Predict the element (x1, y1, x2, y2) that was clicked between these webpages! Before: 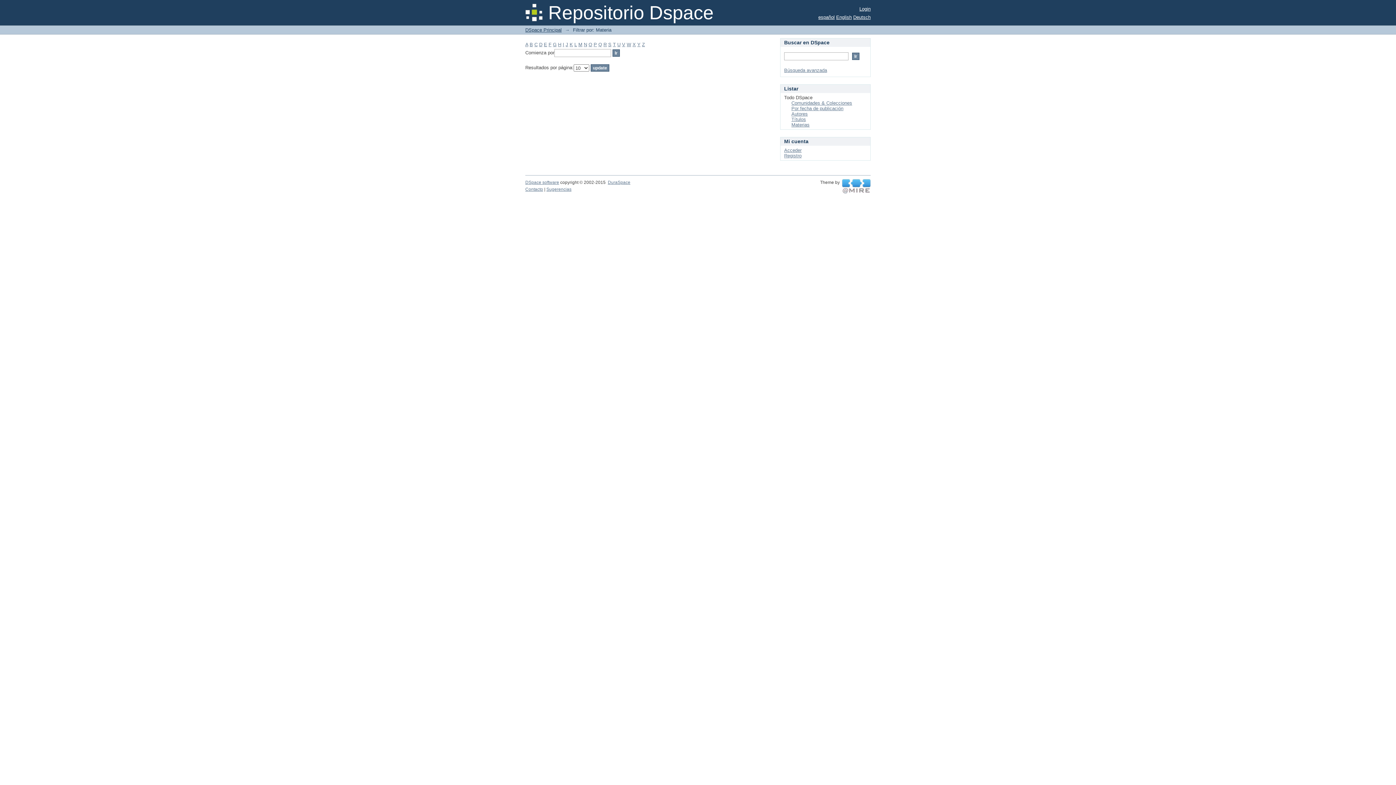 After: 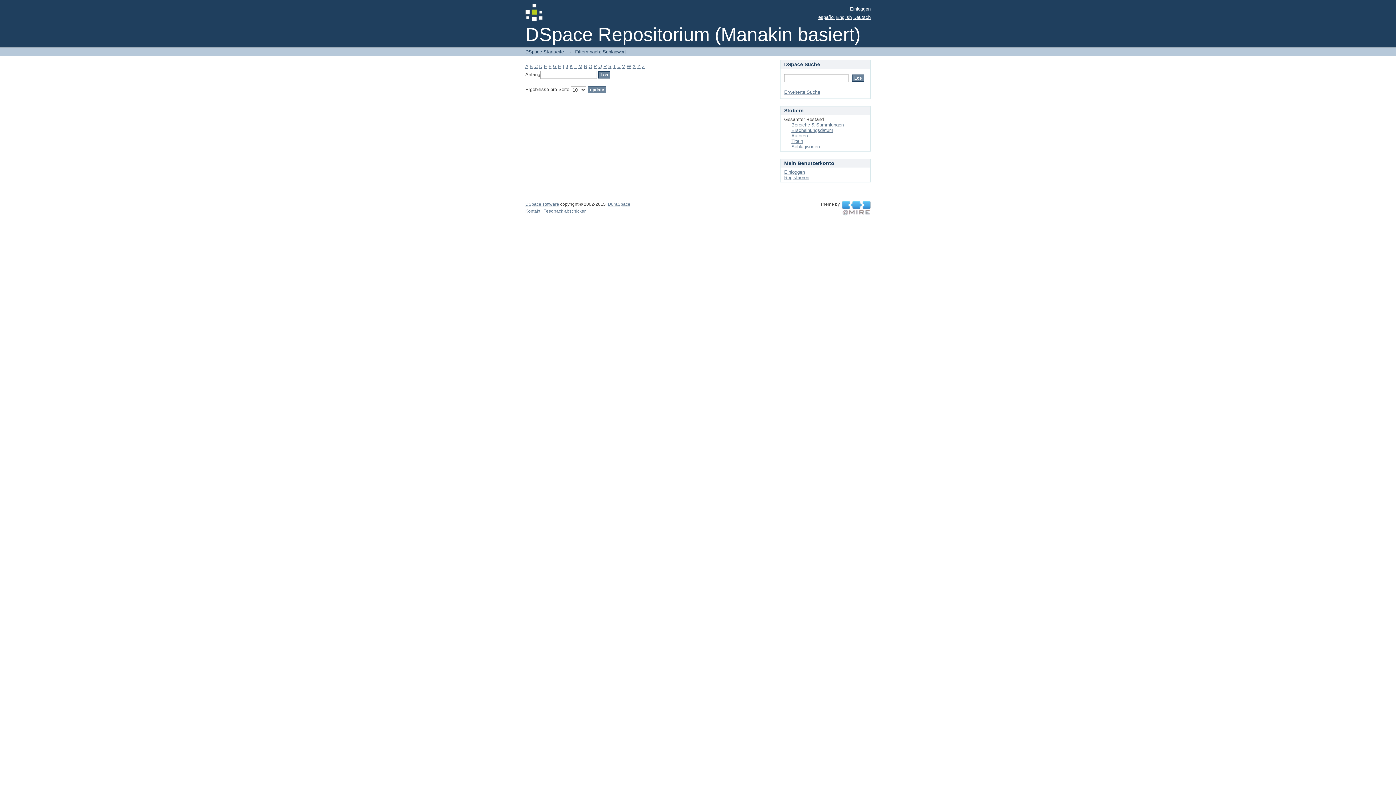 Action: bbox: (853, 14, 870, 20) label: Deutsch